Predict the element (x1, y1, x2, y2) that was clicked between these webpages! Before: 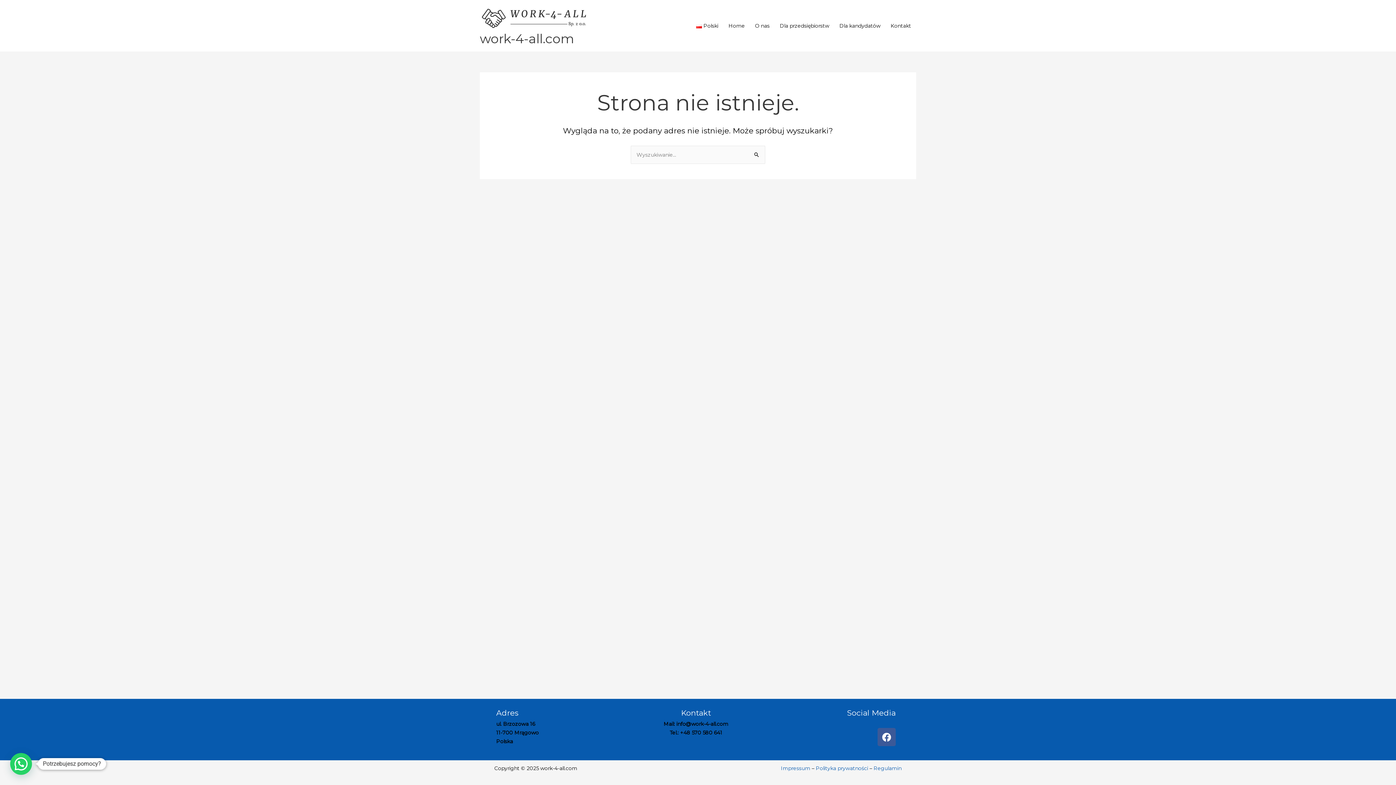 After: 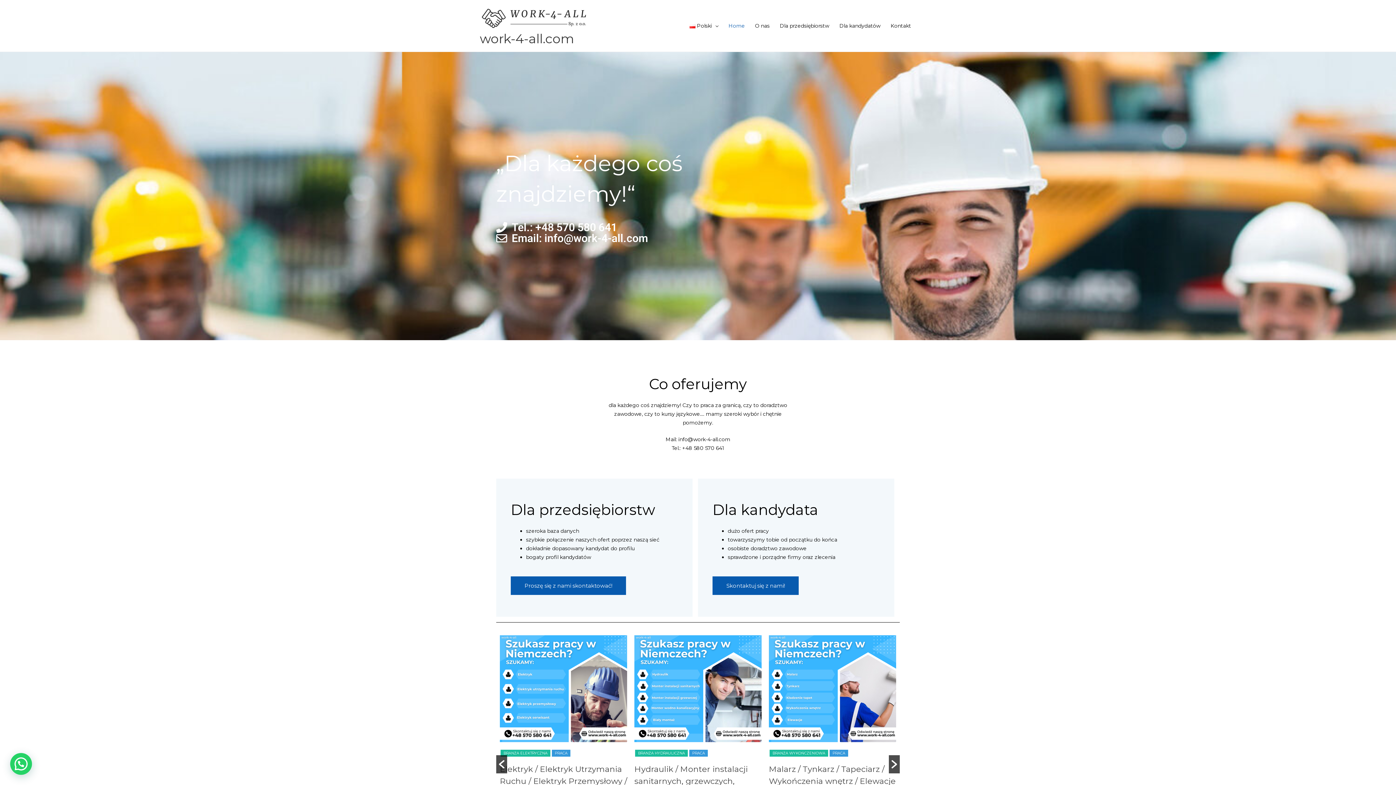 Action: label: Home bbox: (723, 15, 750, 35)